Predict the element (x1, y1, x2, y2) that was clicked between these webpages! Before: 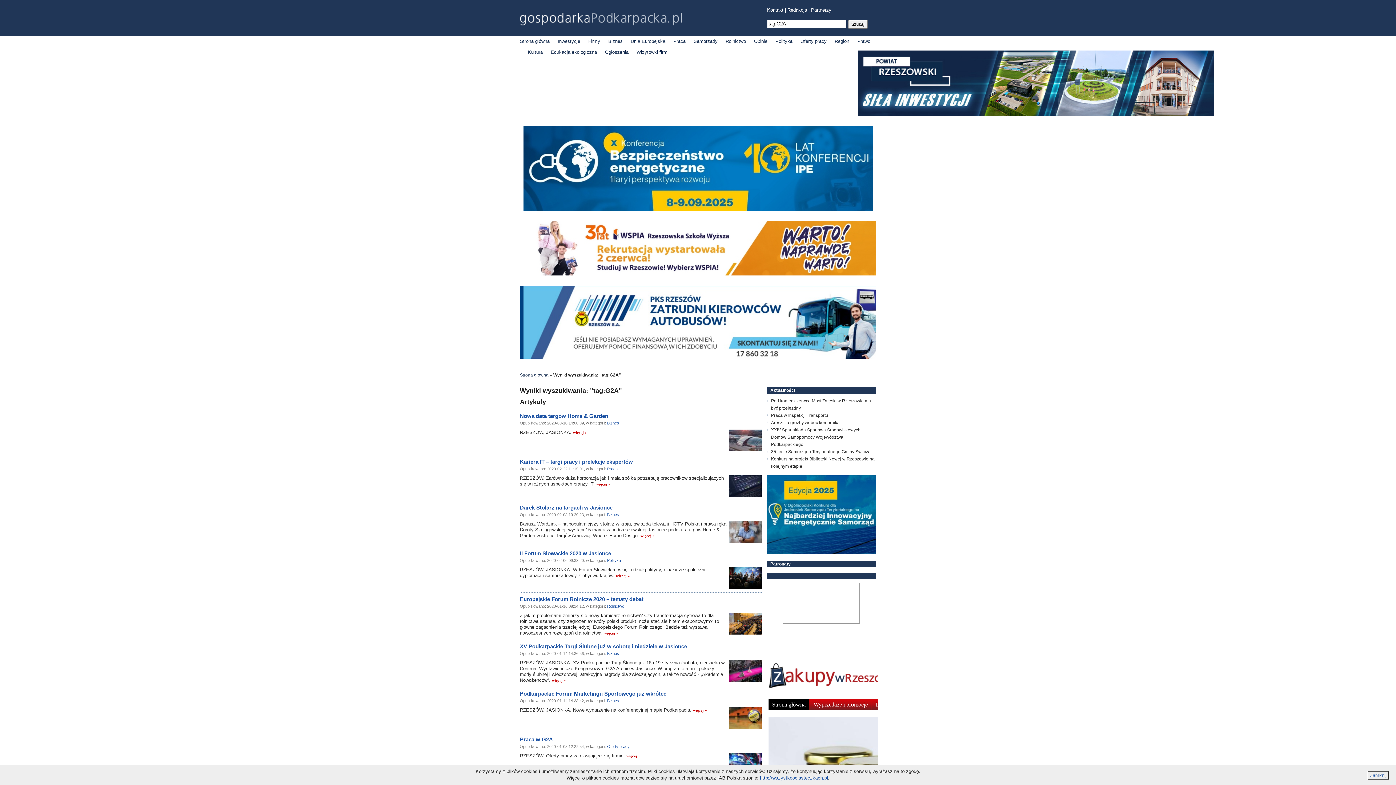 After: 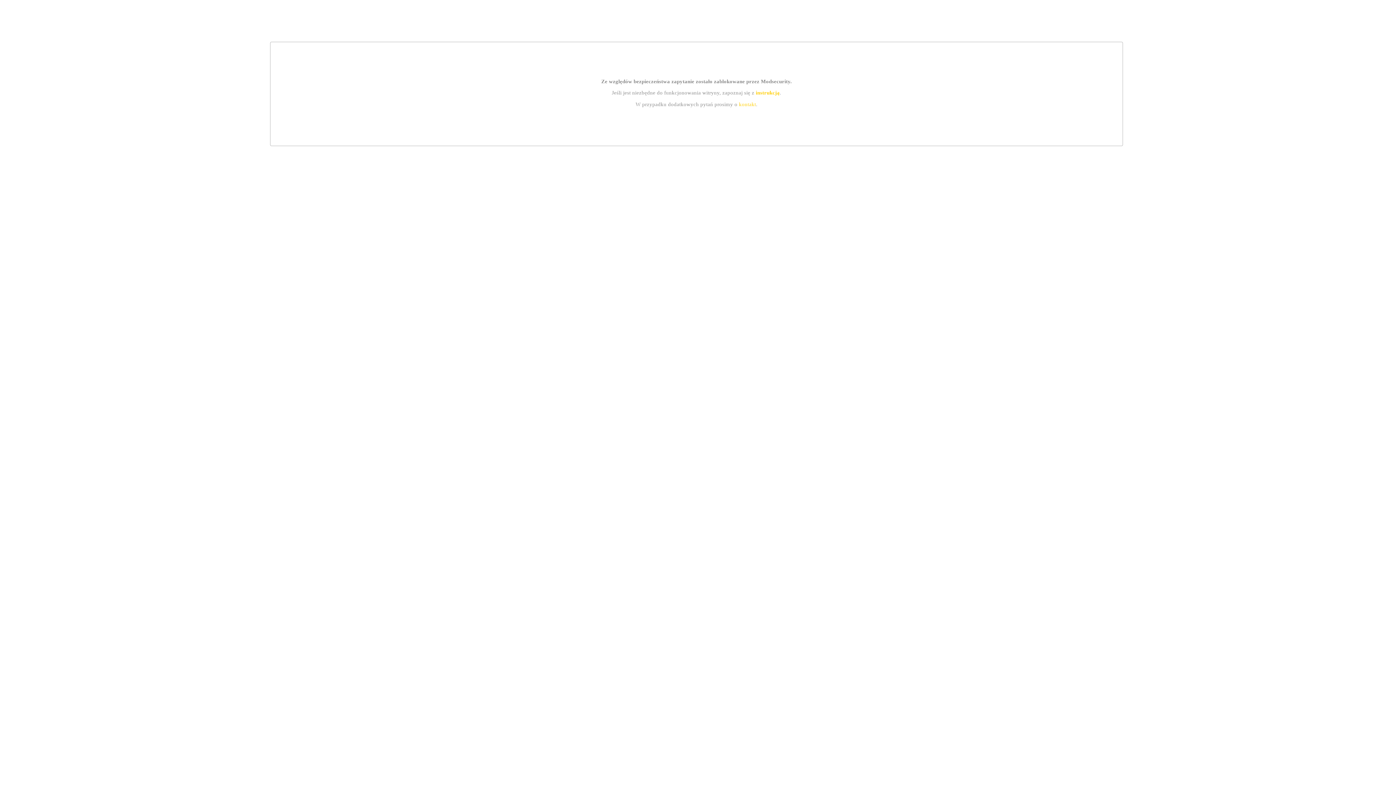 Action: label: http://wszystkoociasteczkach.pl bbox: (760, 775, 828, 781)